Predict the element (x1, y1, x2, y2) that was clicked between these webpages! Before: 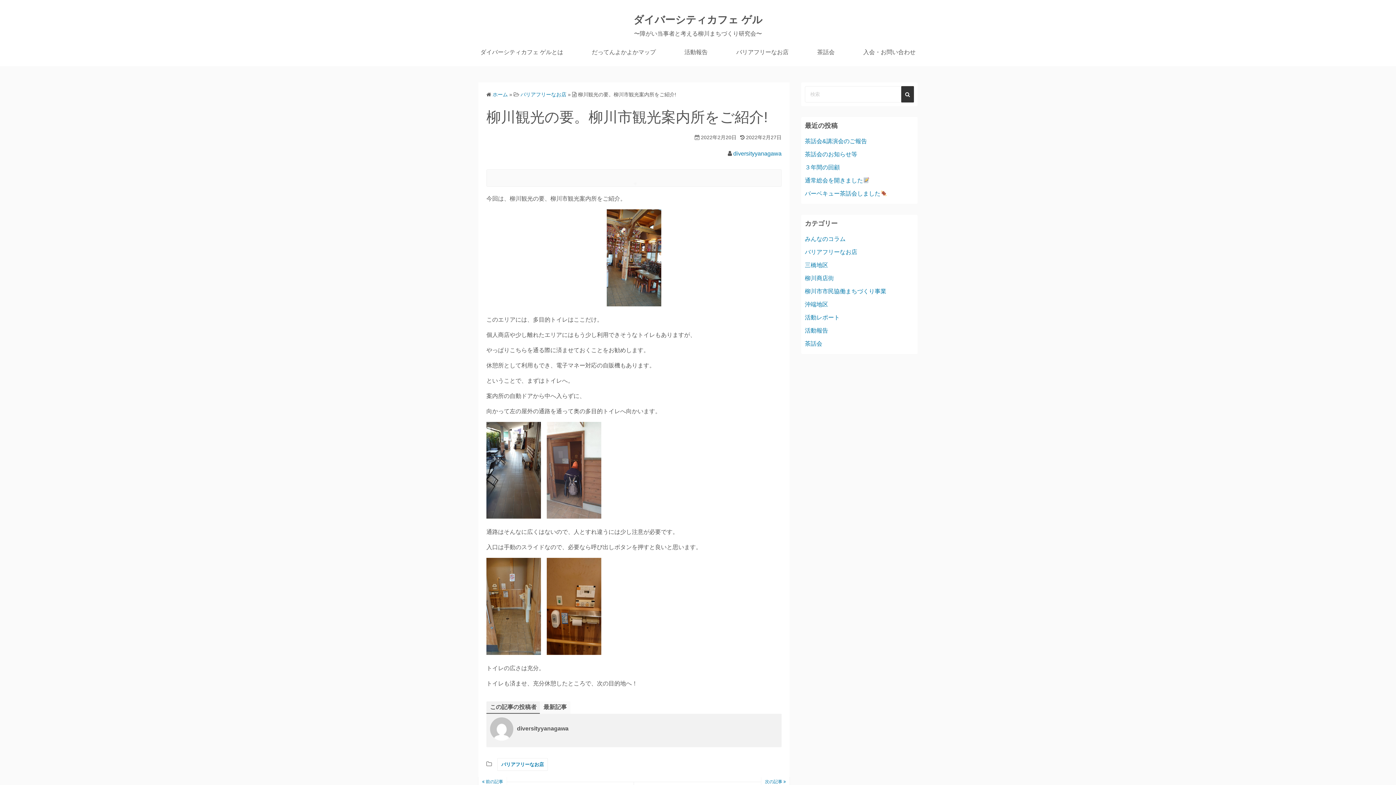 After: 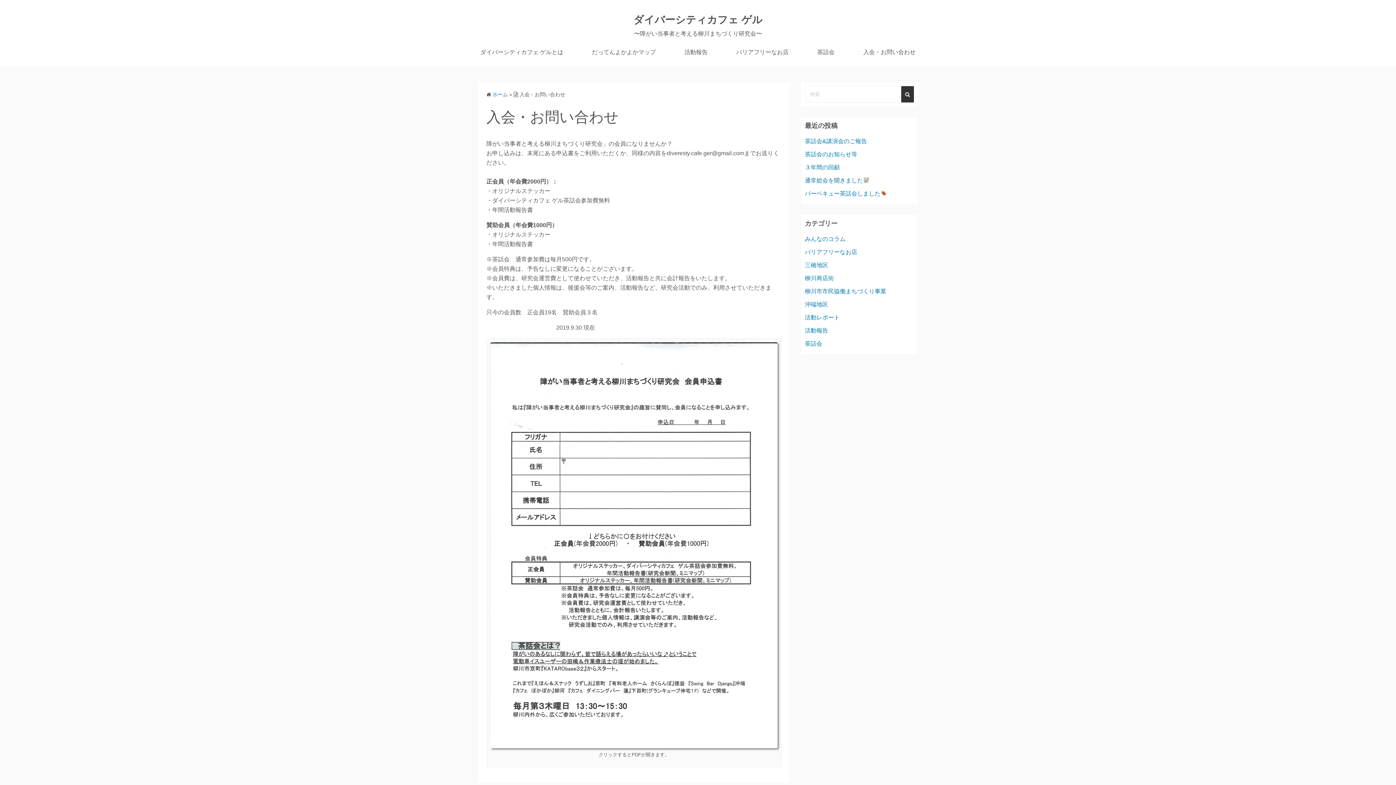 Action: bbox: (863, 44, 915, 60) label: 入会・お問い合わせ